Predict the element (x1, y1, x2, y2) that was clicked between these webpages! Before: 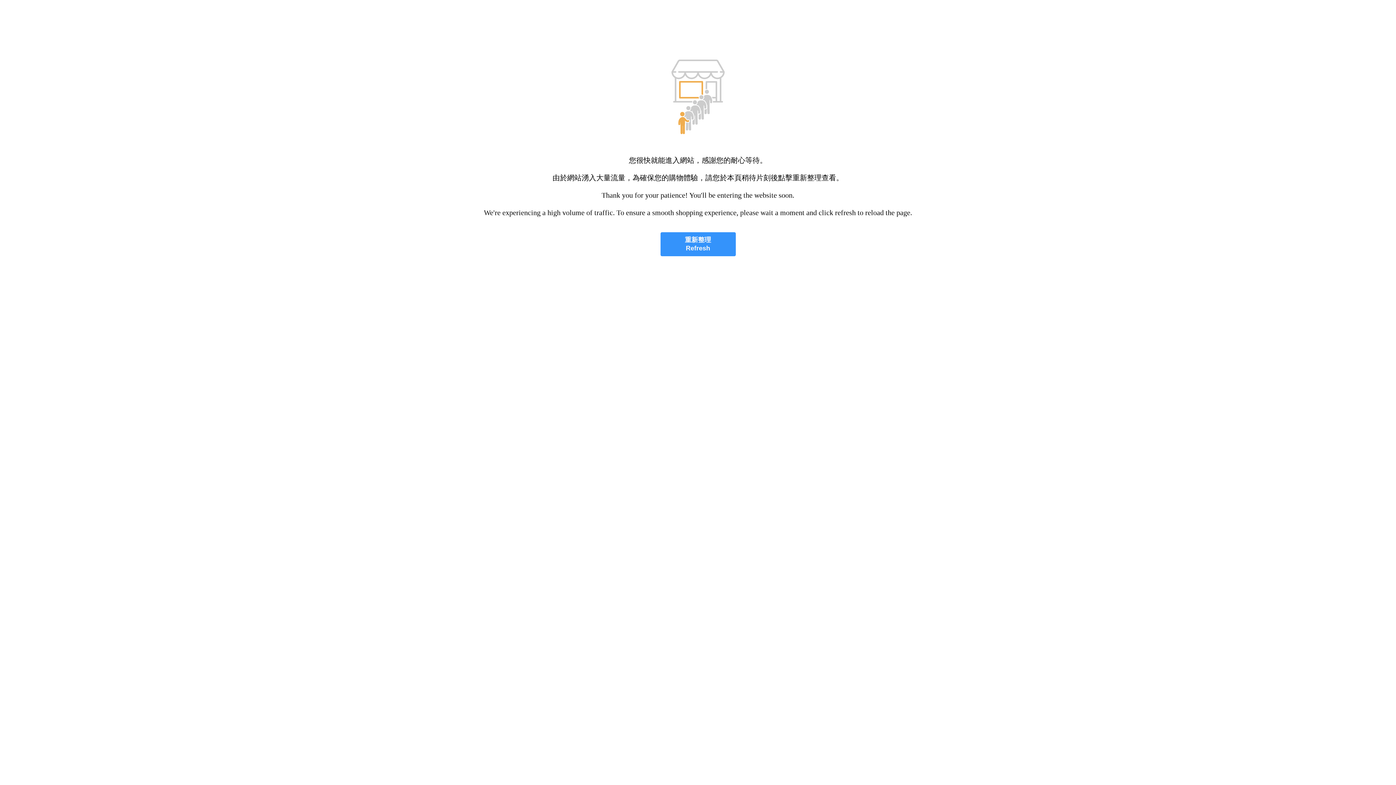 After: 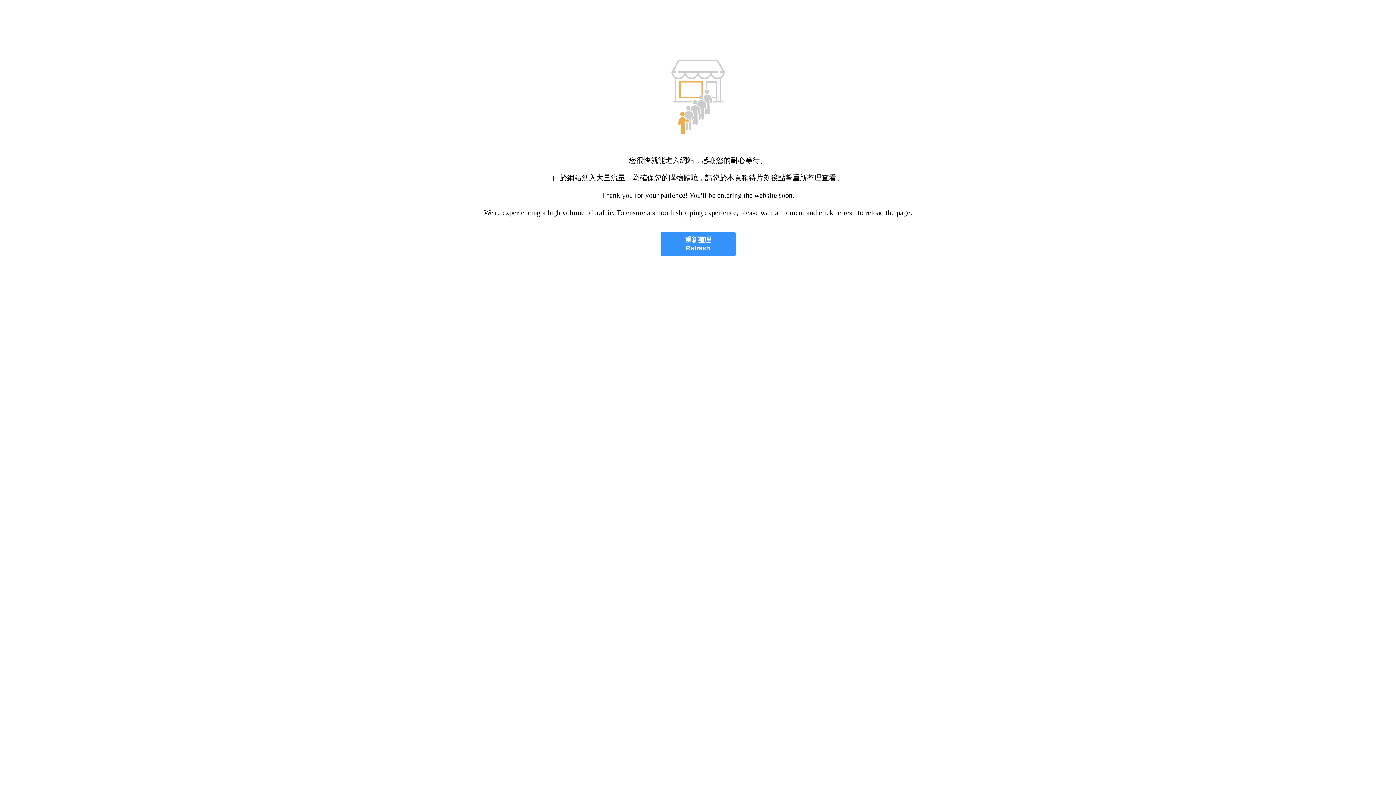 Action: label: 重新整理
Refresh bbox: (660, 232, 735, 256)